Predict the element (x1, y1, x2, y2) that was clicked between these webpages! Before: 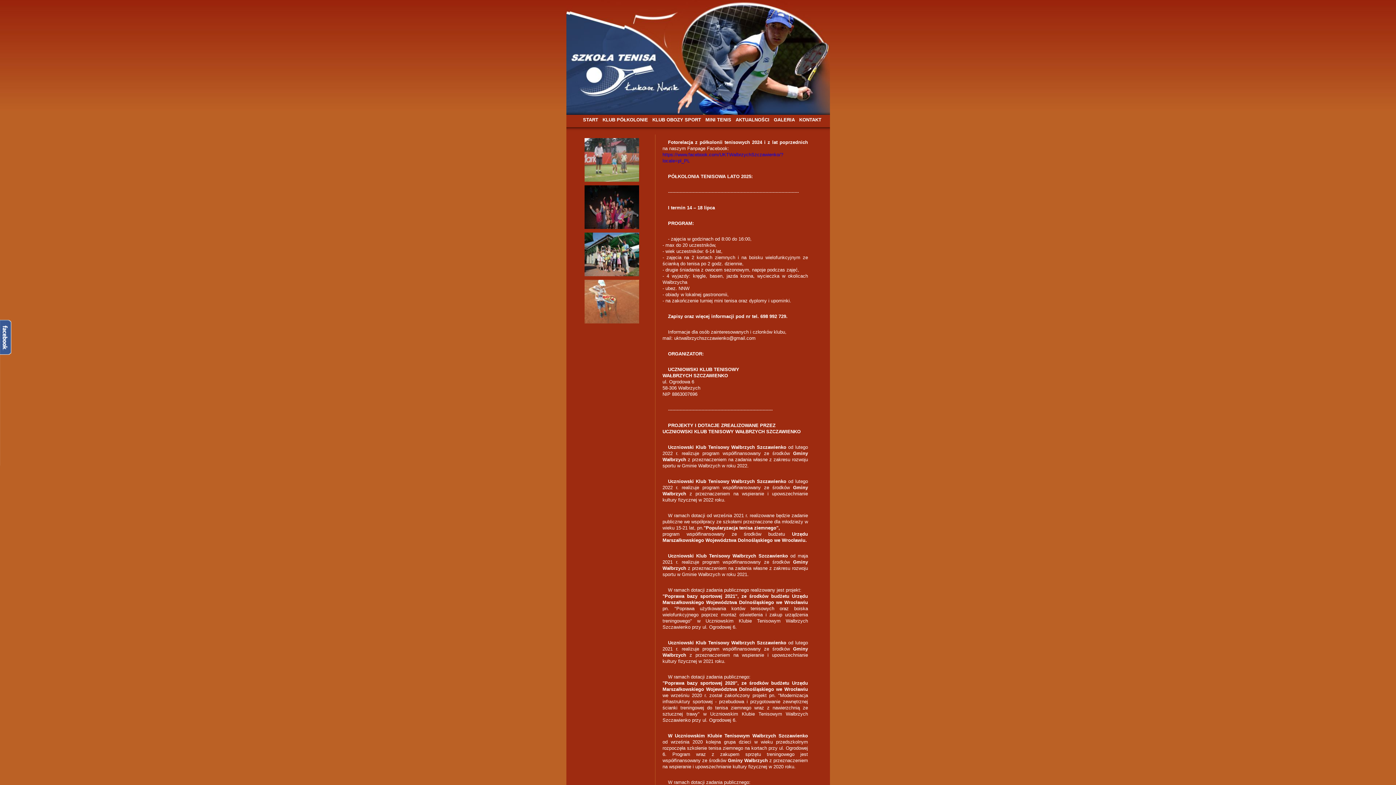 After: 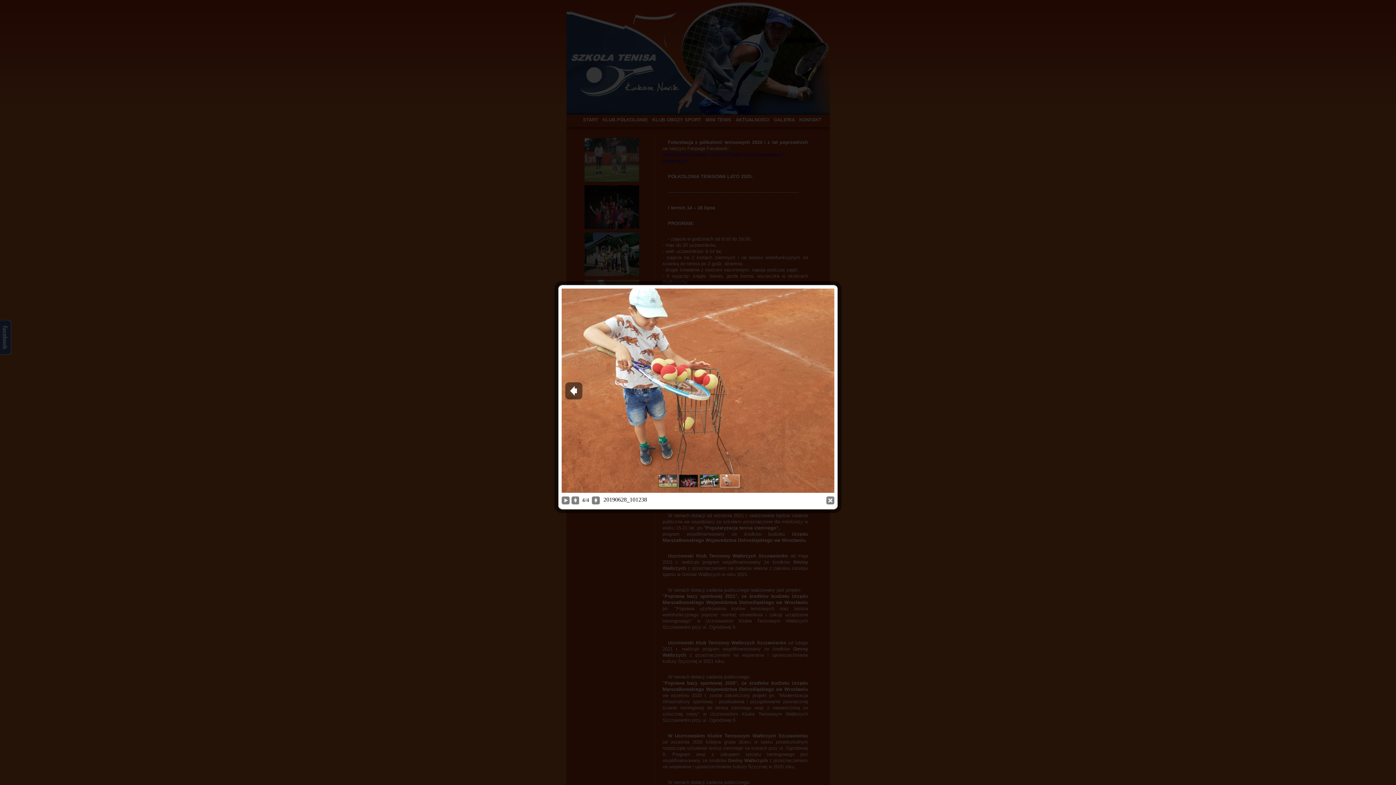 Action: bbox: (573, 280, 650, 323)